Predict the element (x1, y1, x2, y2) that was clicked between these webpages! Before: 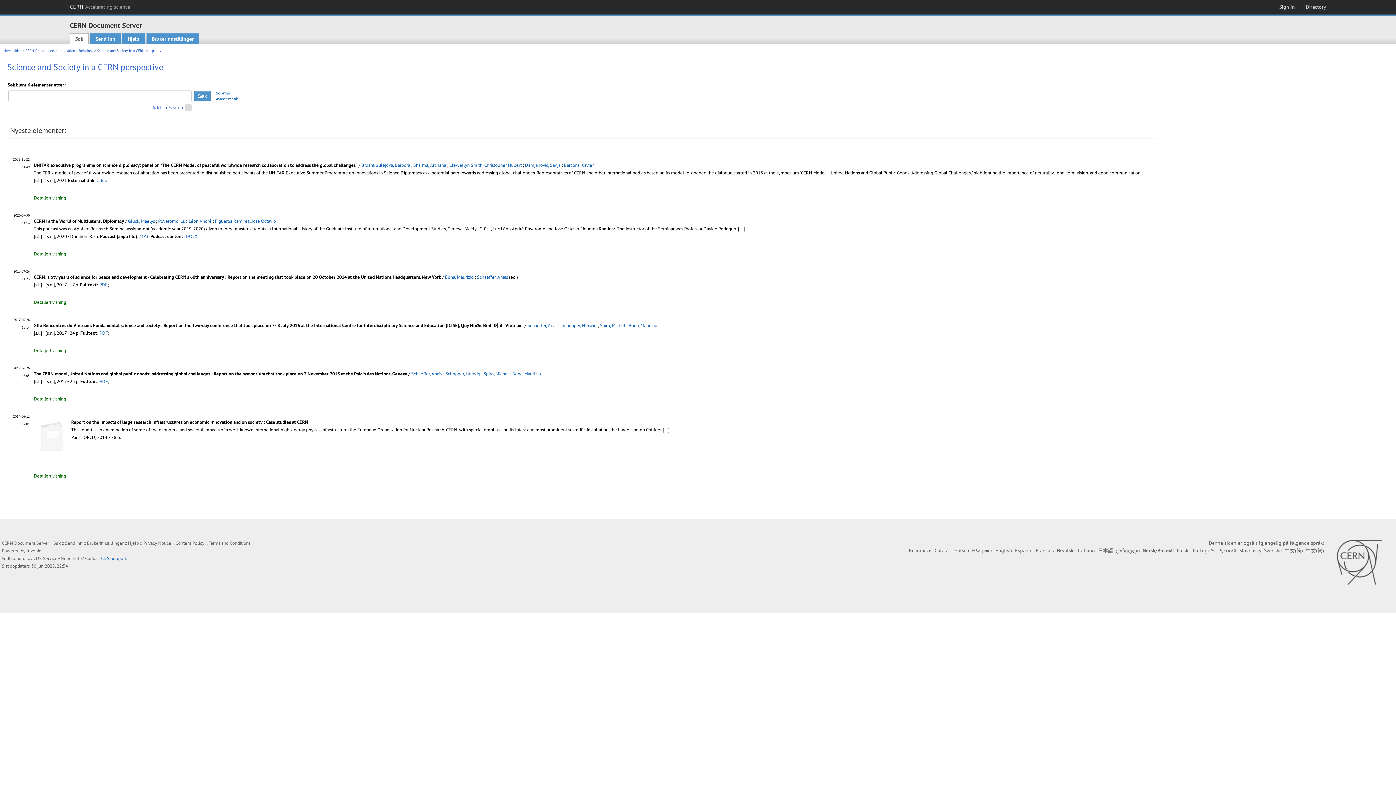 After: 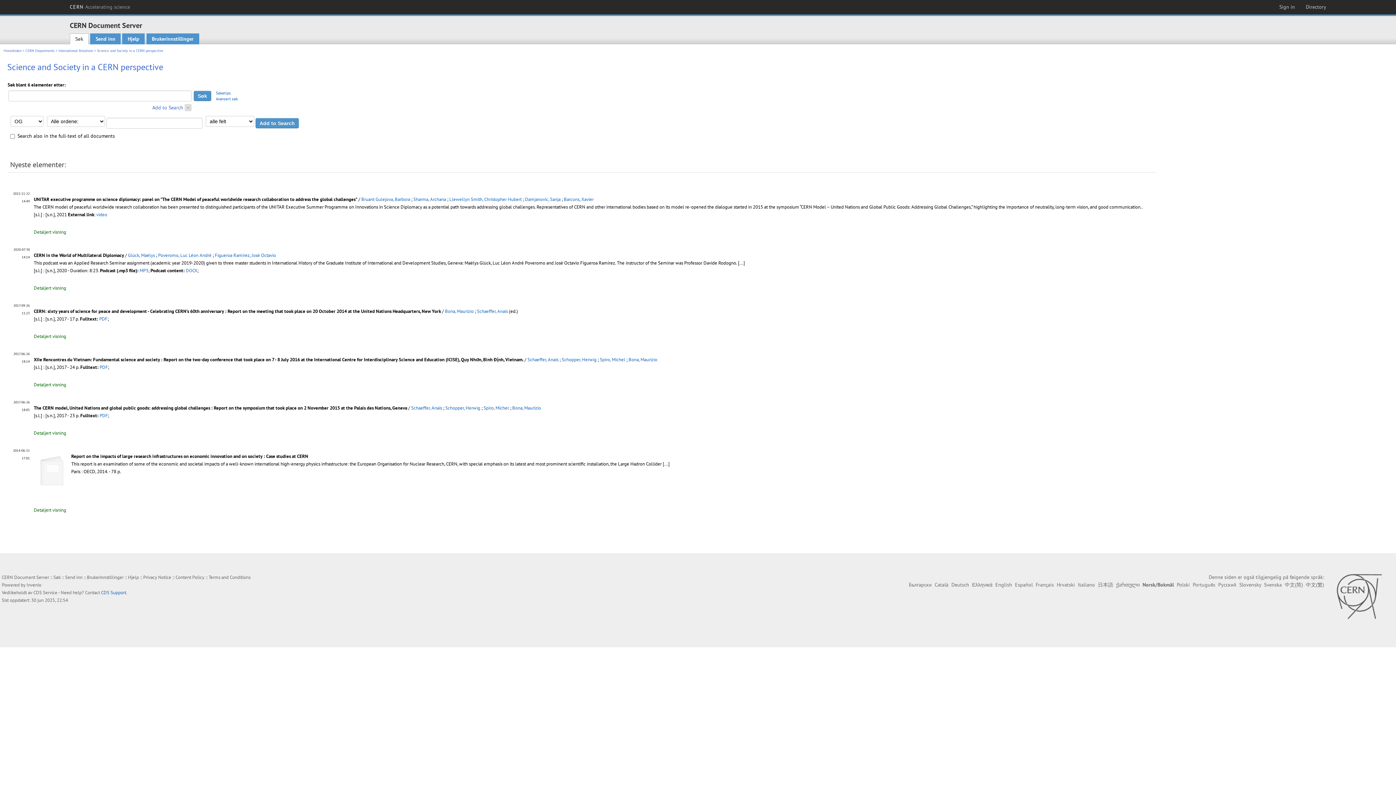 Action: label: Add to Search bbox: (152, 104, 183, 111)